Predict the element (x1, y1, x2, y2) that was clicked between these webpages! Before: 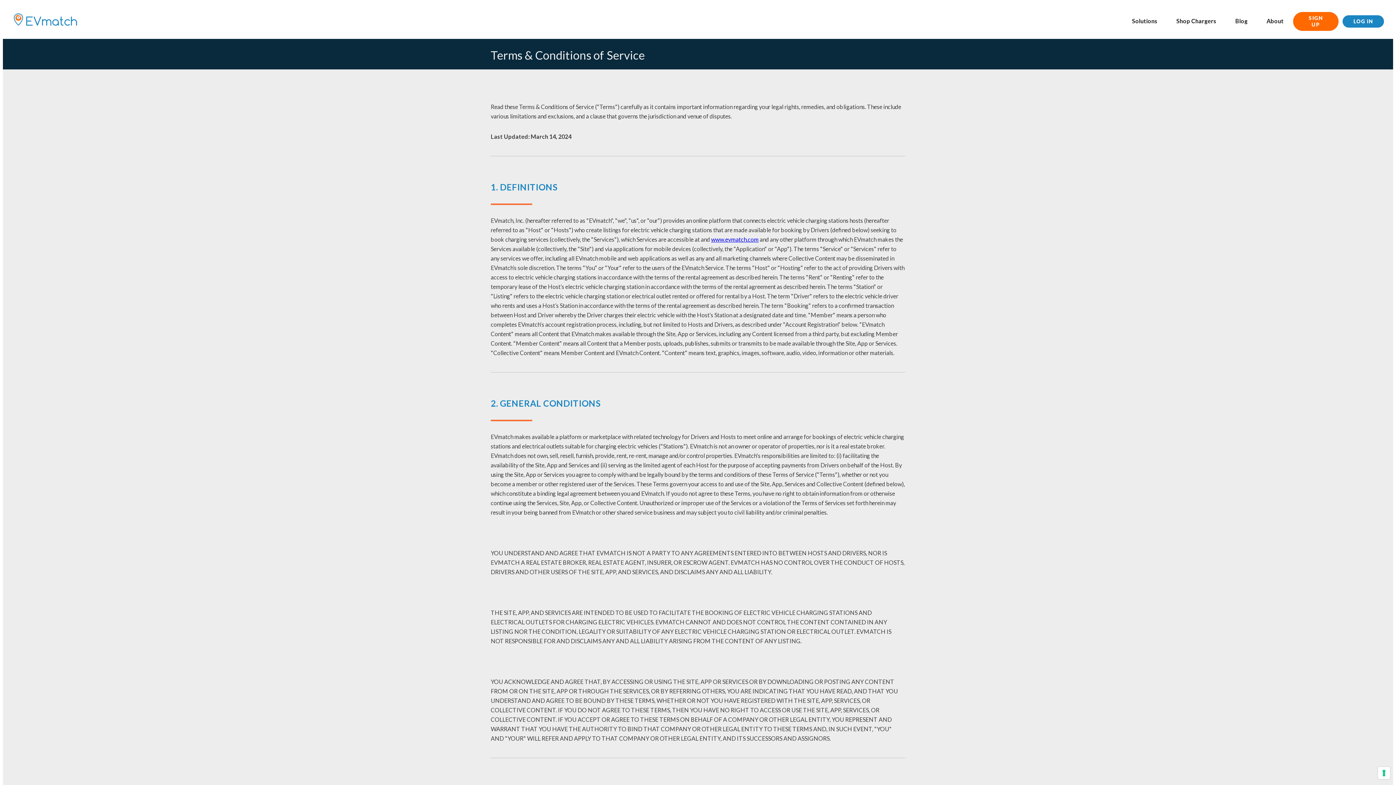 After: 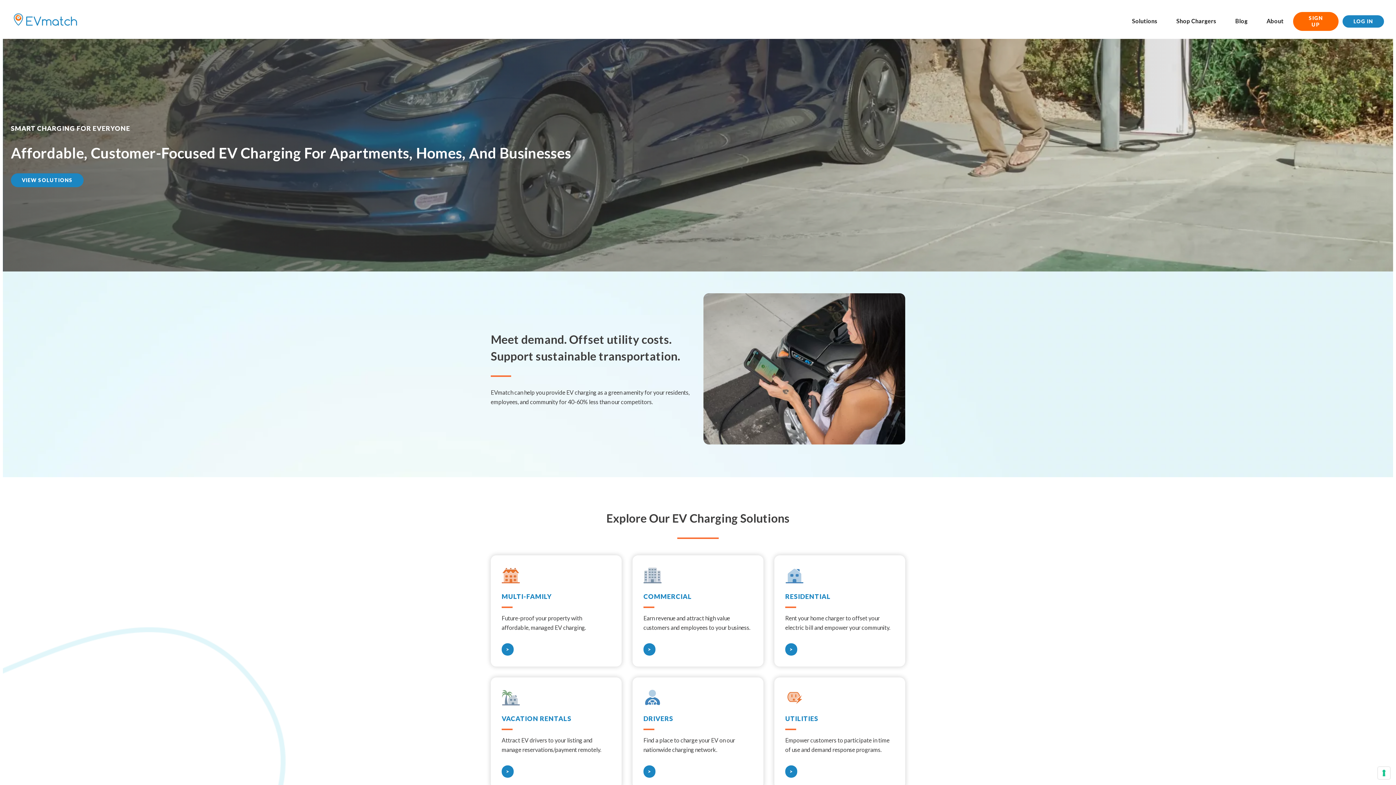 Action: bbox: (13, 13, 77, 28)